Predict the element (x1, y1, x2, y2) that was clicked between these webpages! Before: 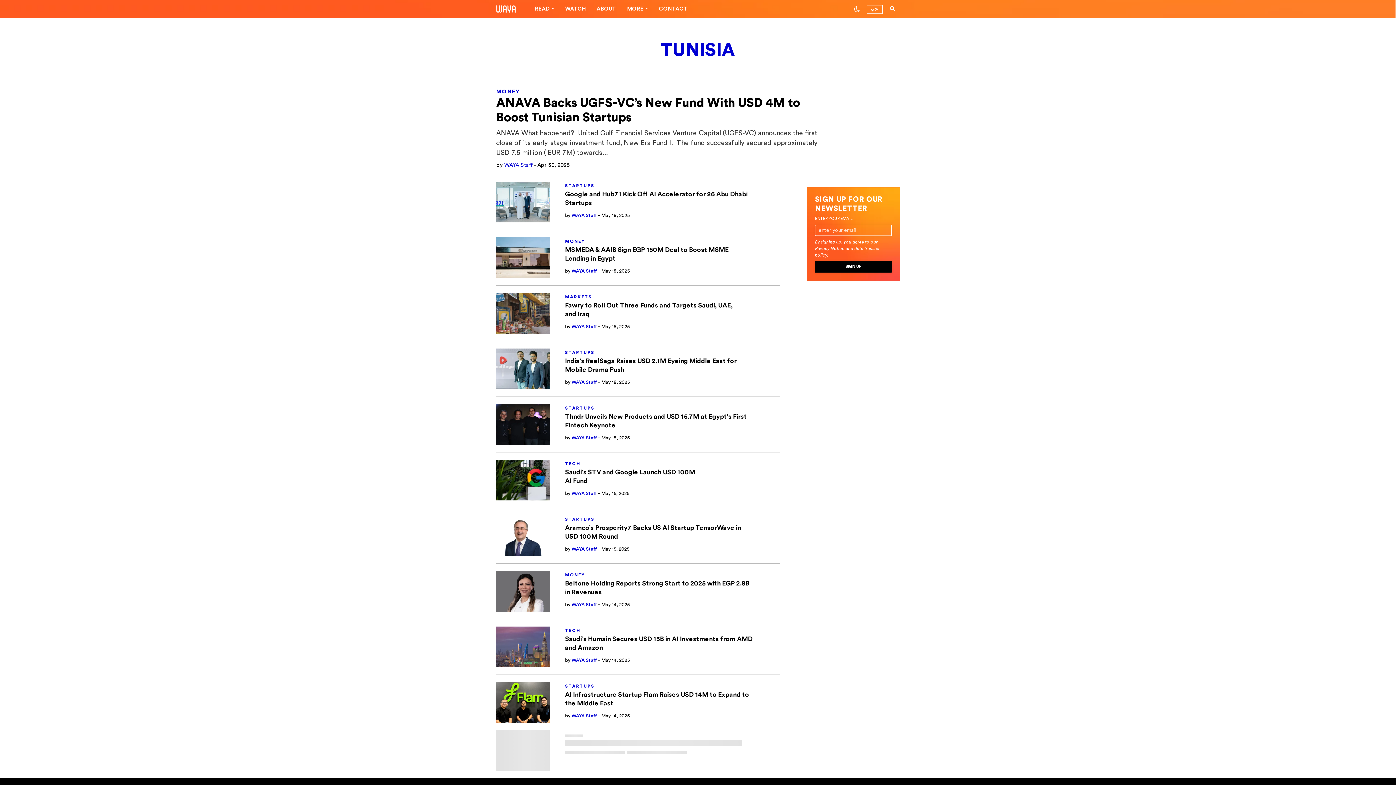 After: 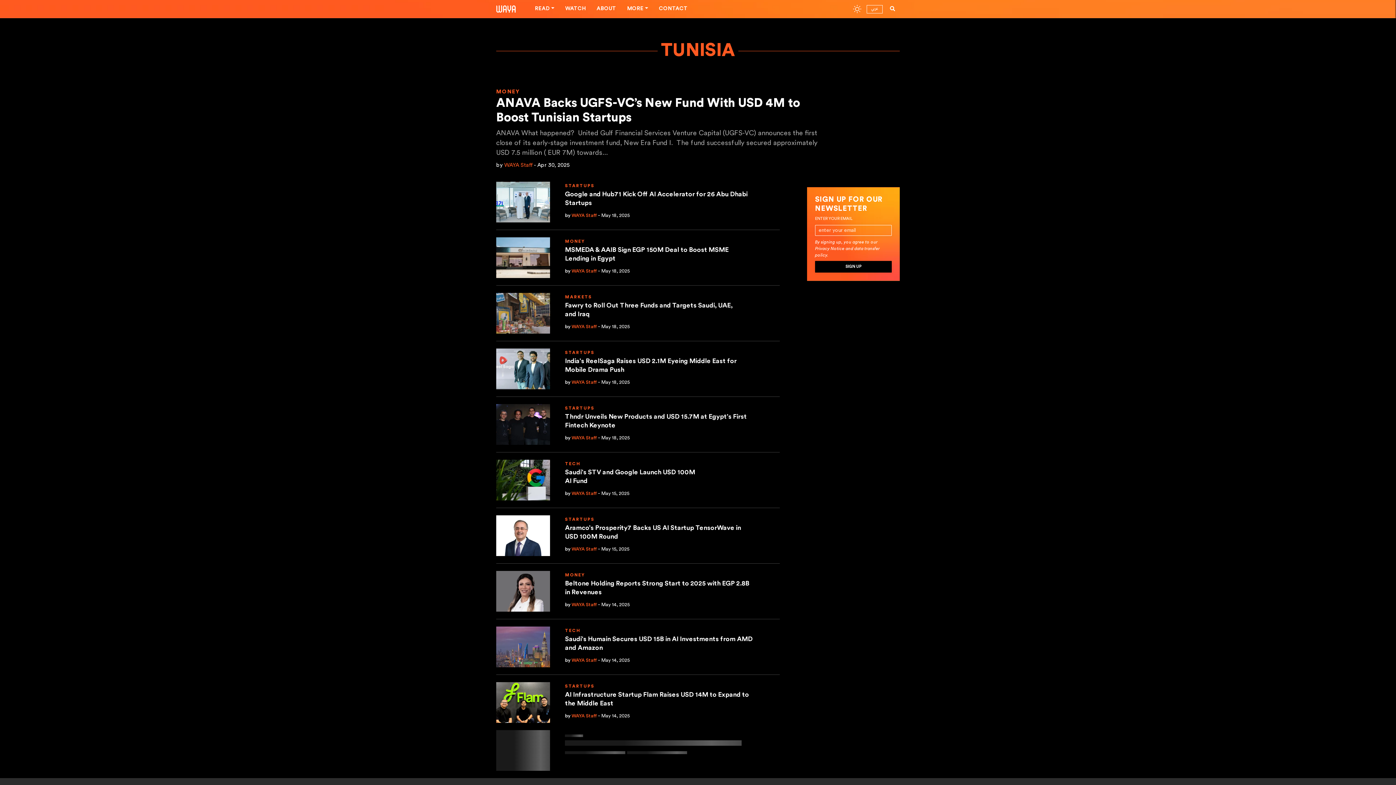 Action: bbox: (853, 0, 861, 18) label: 